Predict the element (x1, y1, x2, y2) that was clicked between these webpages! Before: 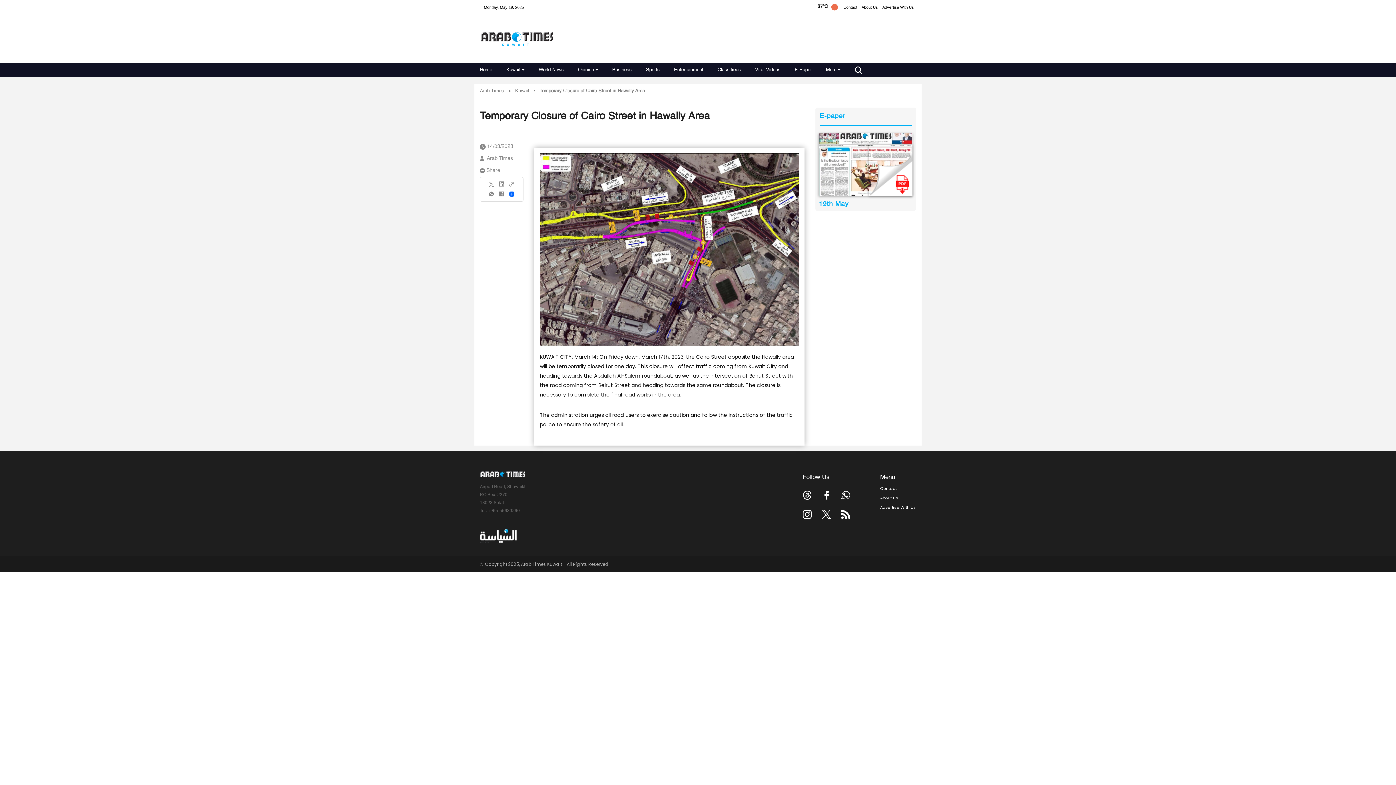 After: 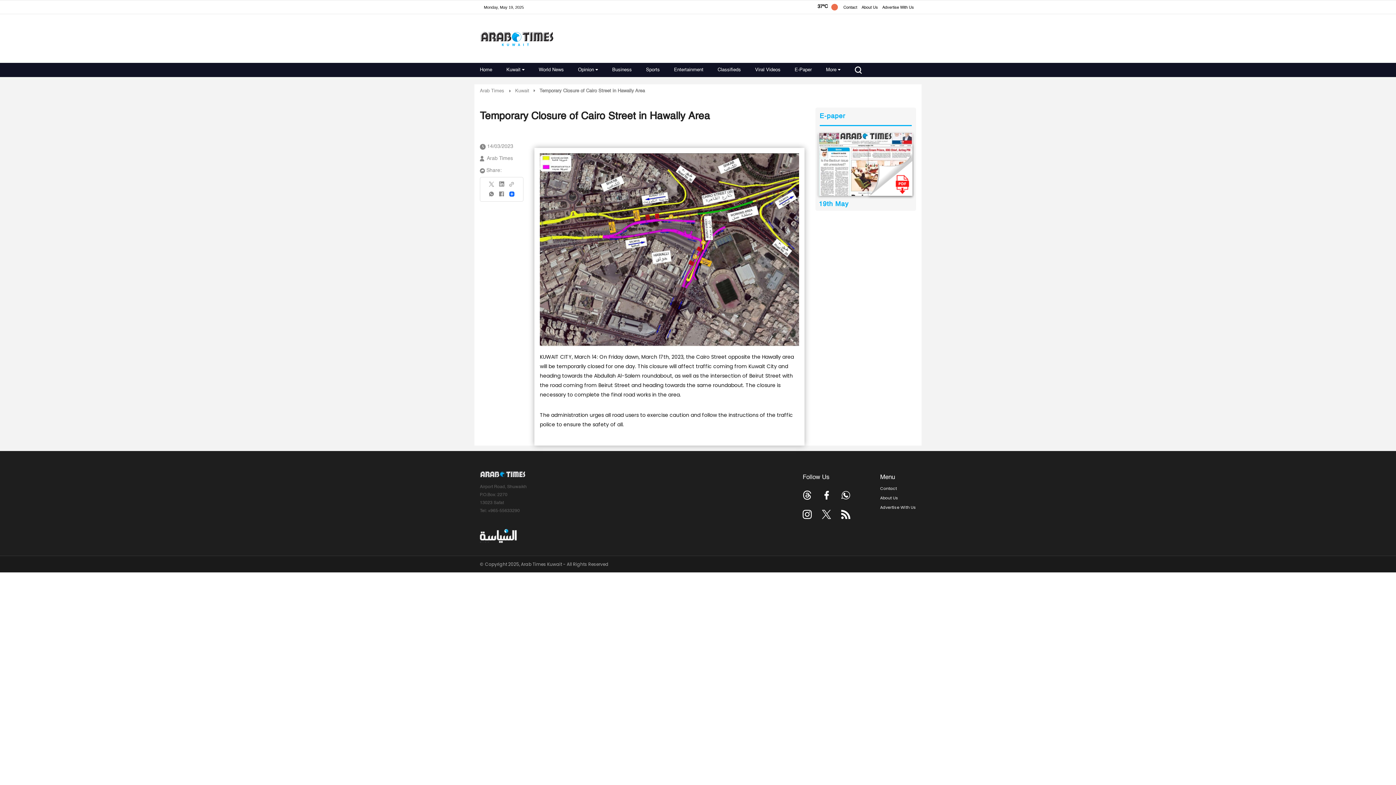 Action: bbox: (841, 490, 850, 499)